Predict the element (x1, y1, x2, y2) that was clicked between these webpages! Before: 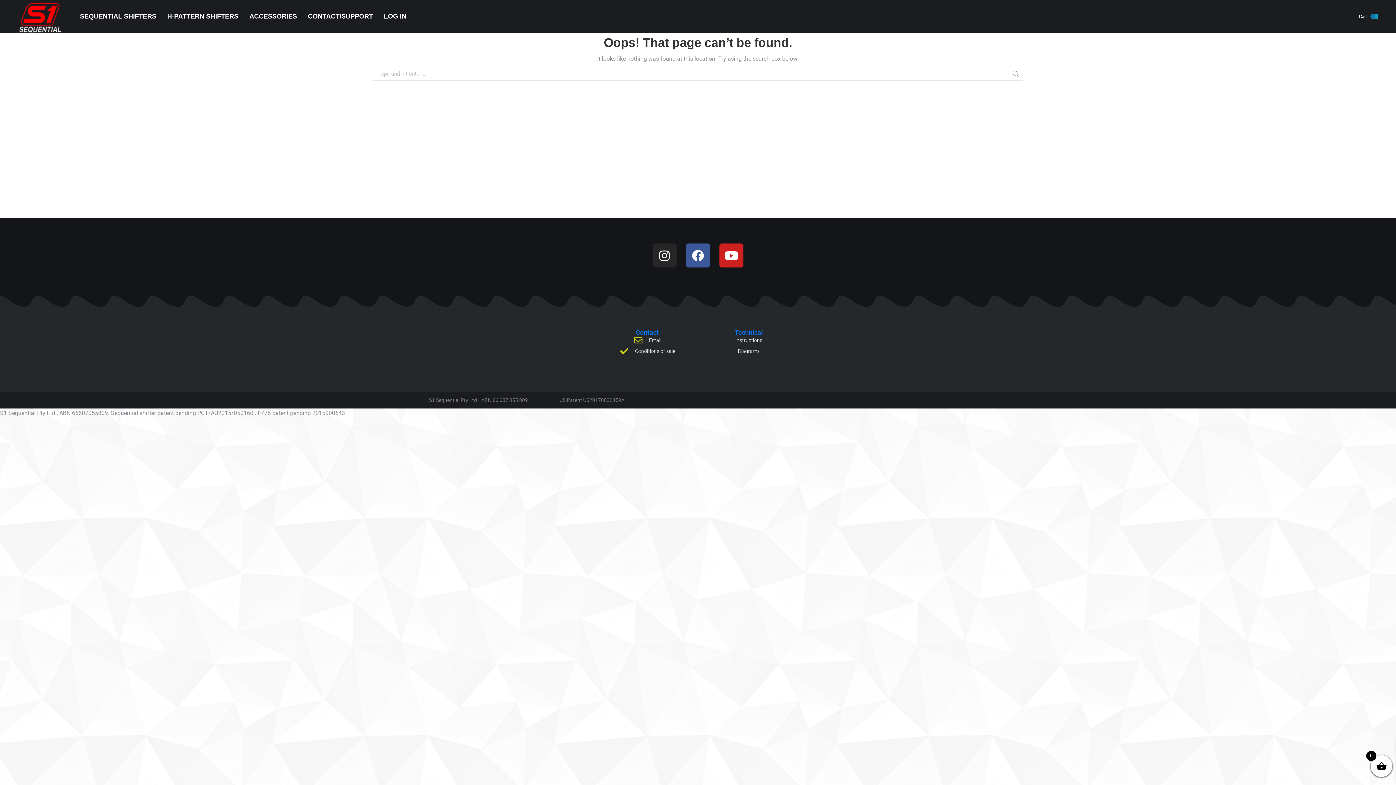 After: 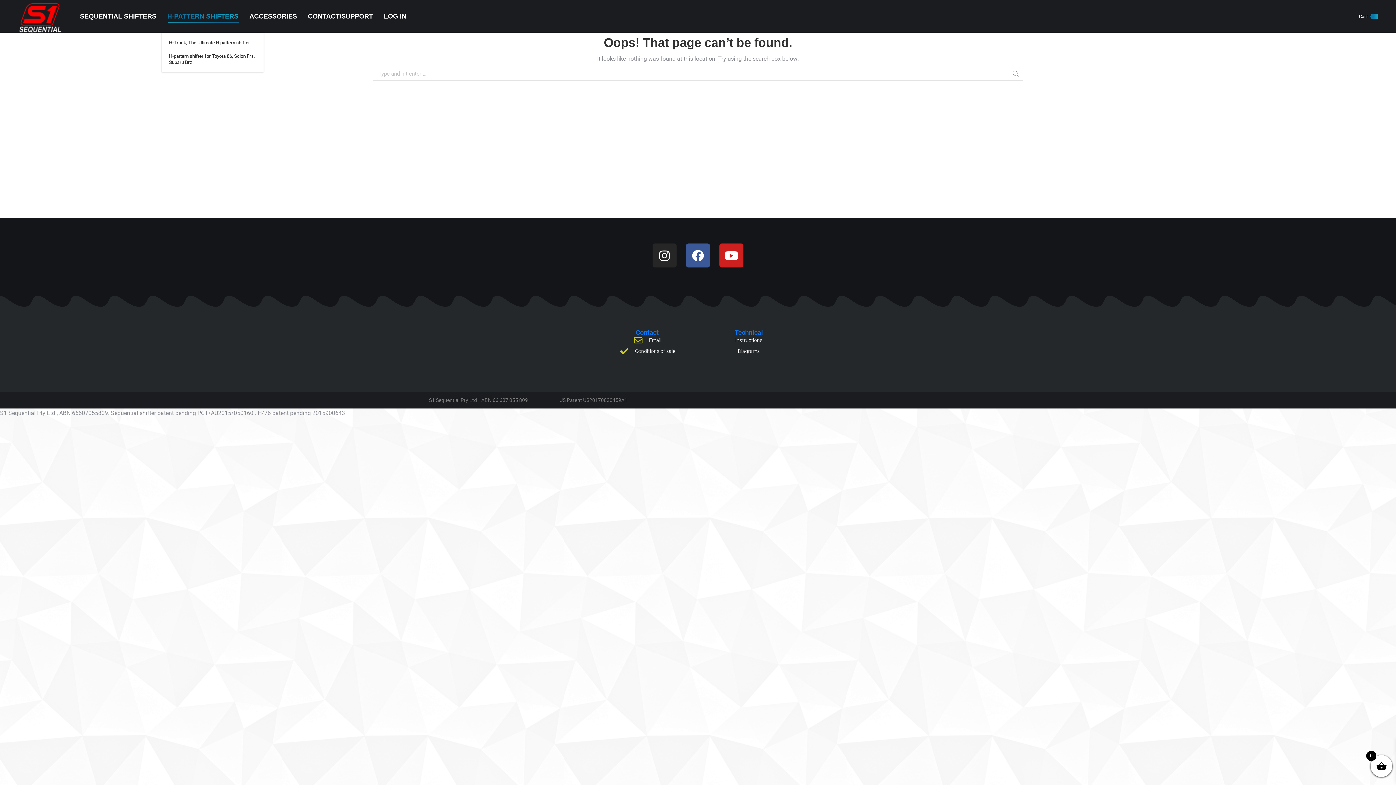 Action: label: H-PATTERN SHIFTERS bbox: (167, 1, 238, 30)